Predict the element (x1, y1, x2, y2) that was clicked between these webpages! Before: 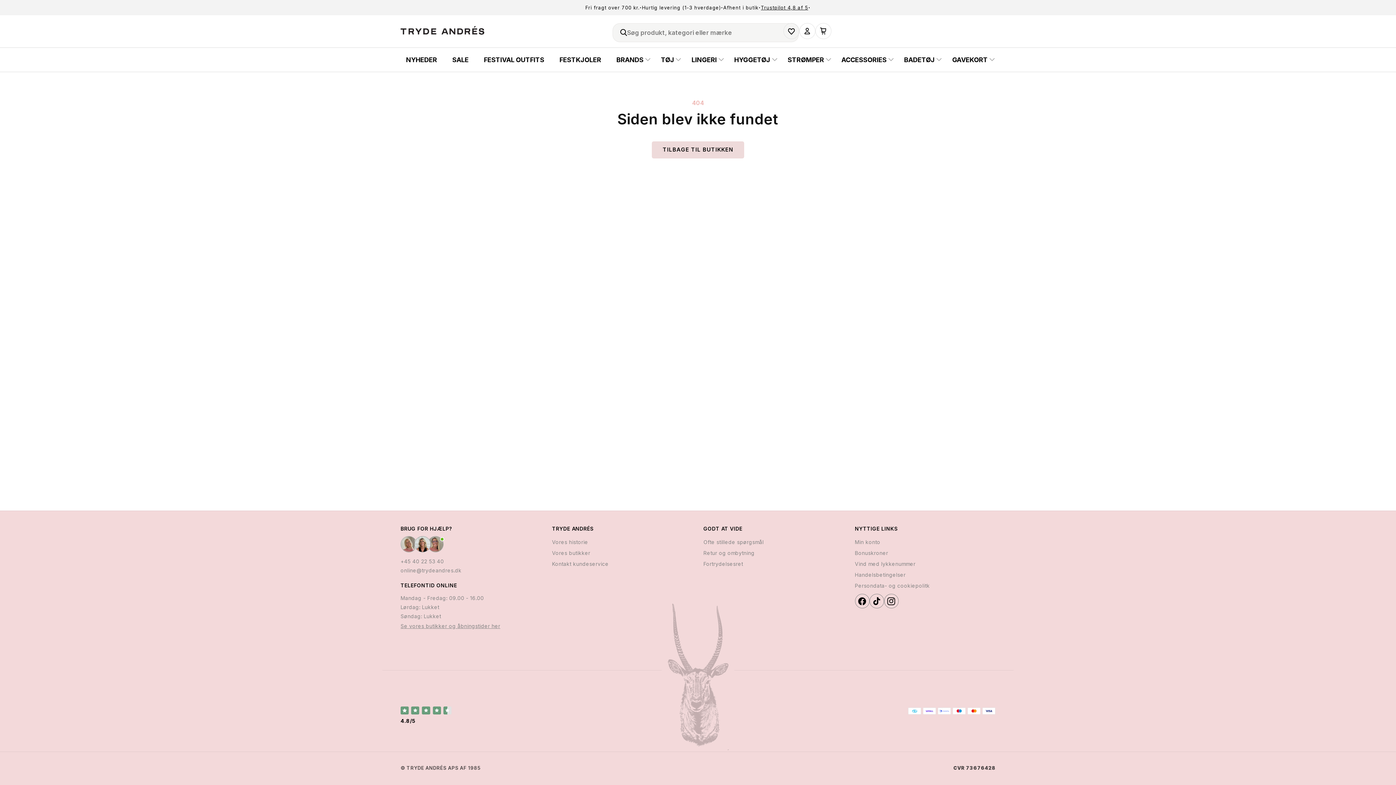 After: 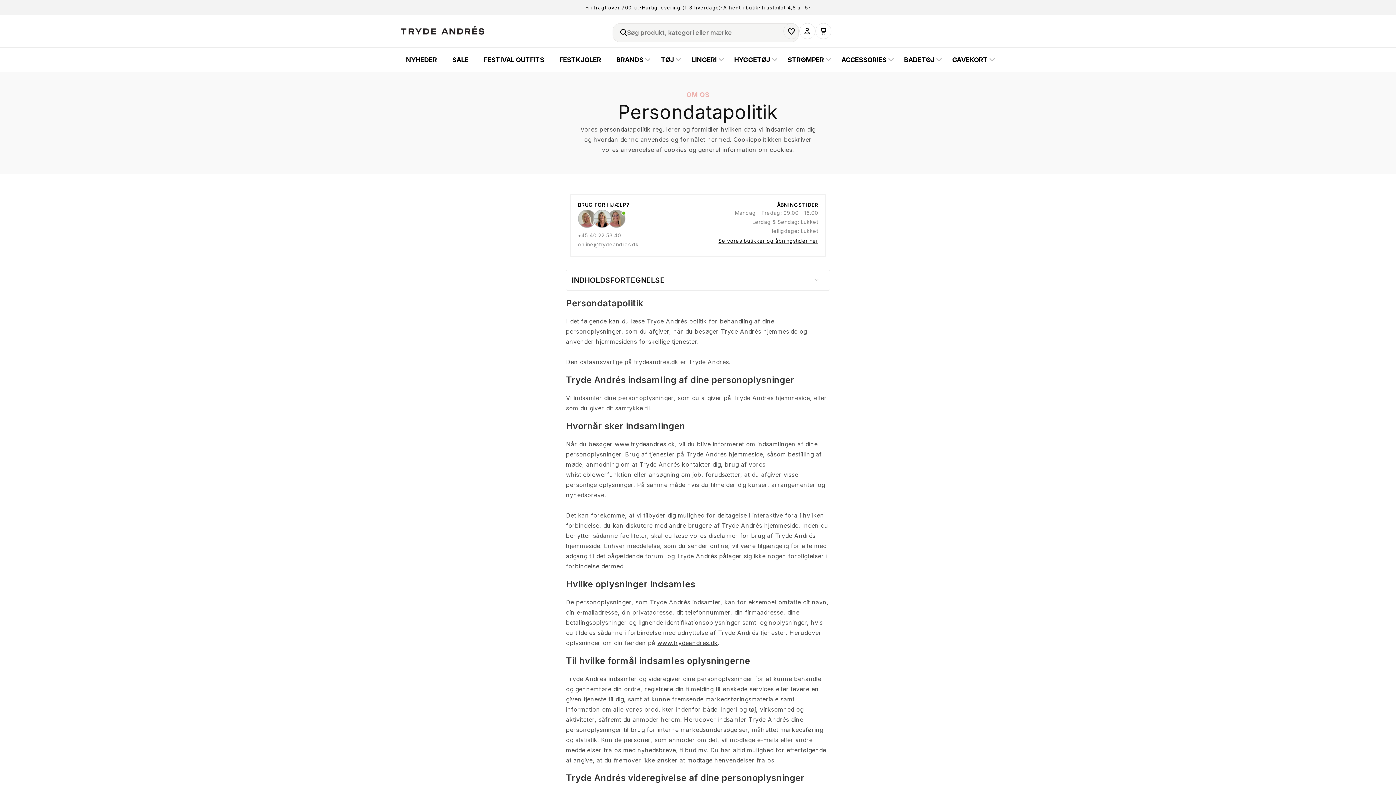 Action: bbox: (855, 580, 930, 591) label: Persondata- og cookiepolitk